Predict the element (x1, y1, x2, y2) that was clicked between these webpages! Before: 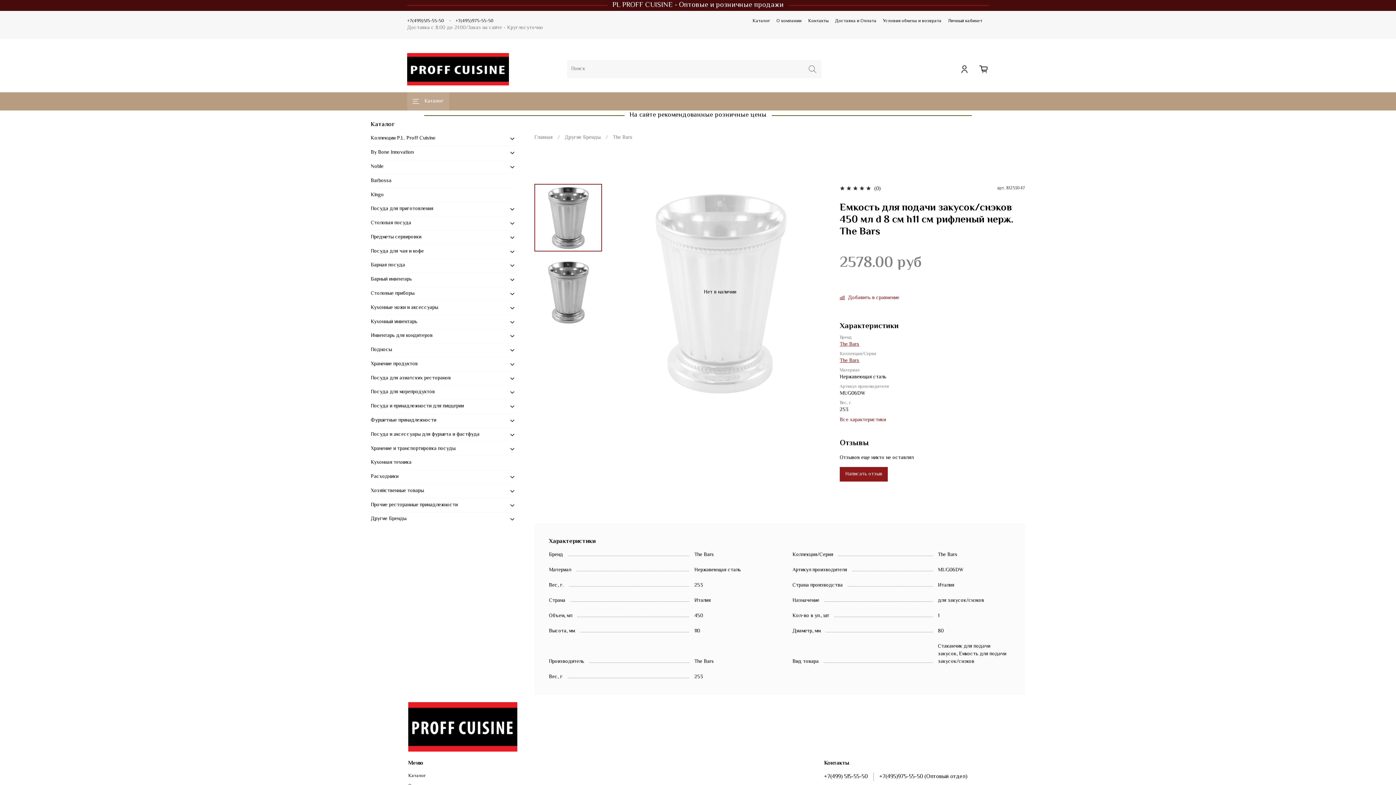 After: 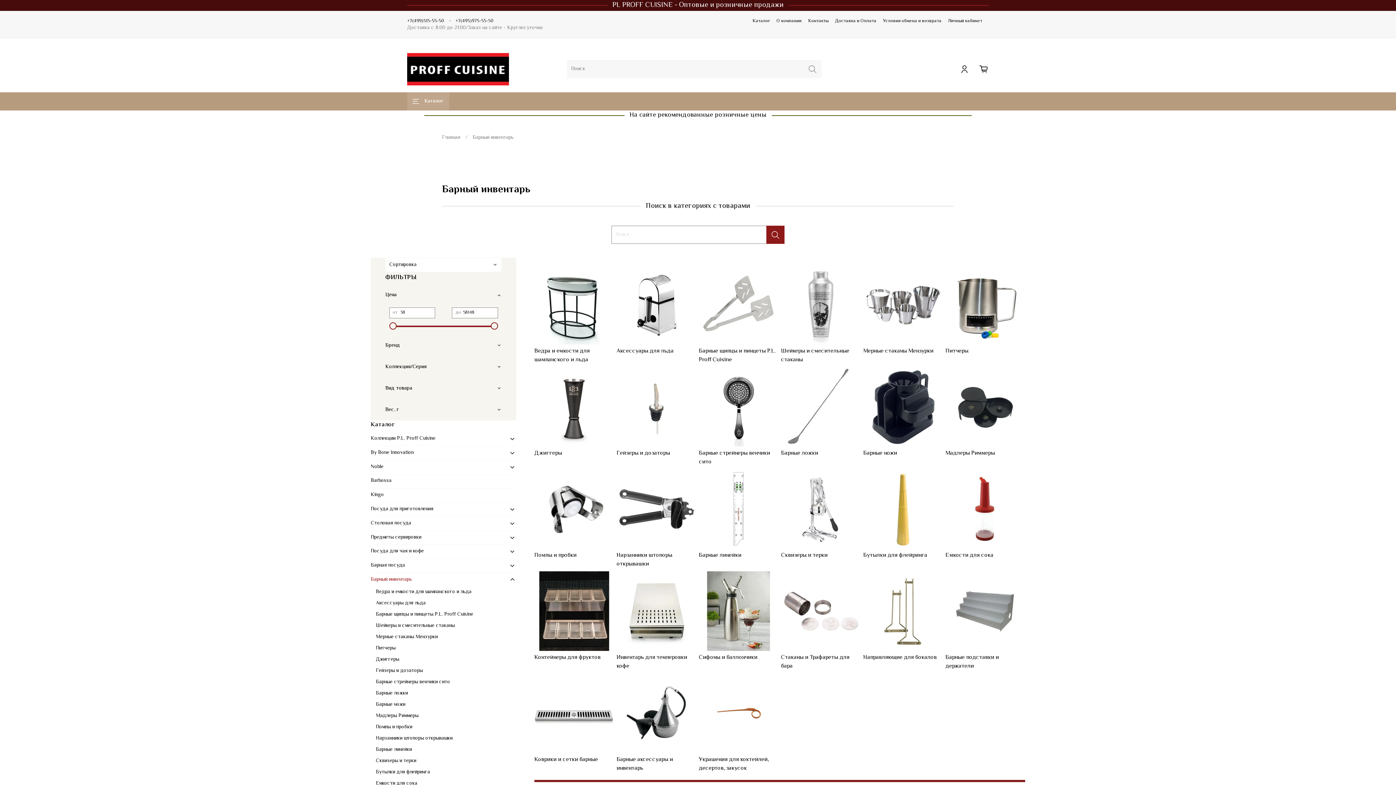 Action: label: Барный инвентарь bbox: (370, 273, 506, 286)